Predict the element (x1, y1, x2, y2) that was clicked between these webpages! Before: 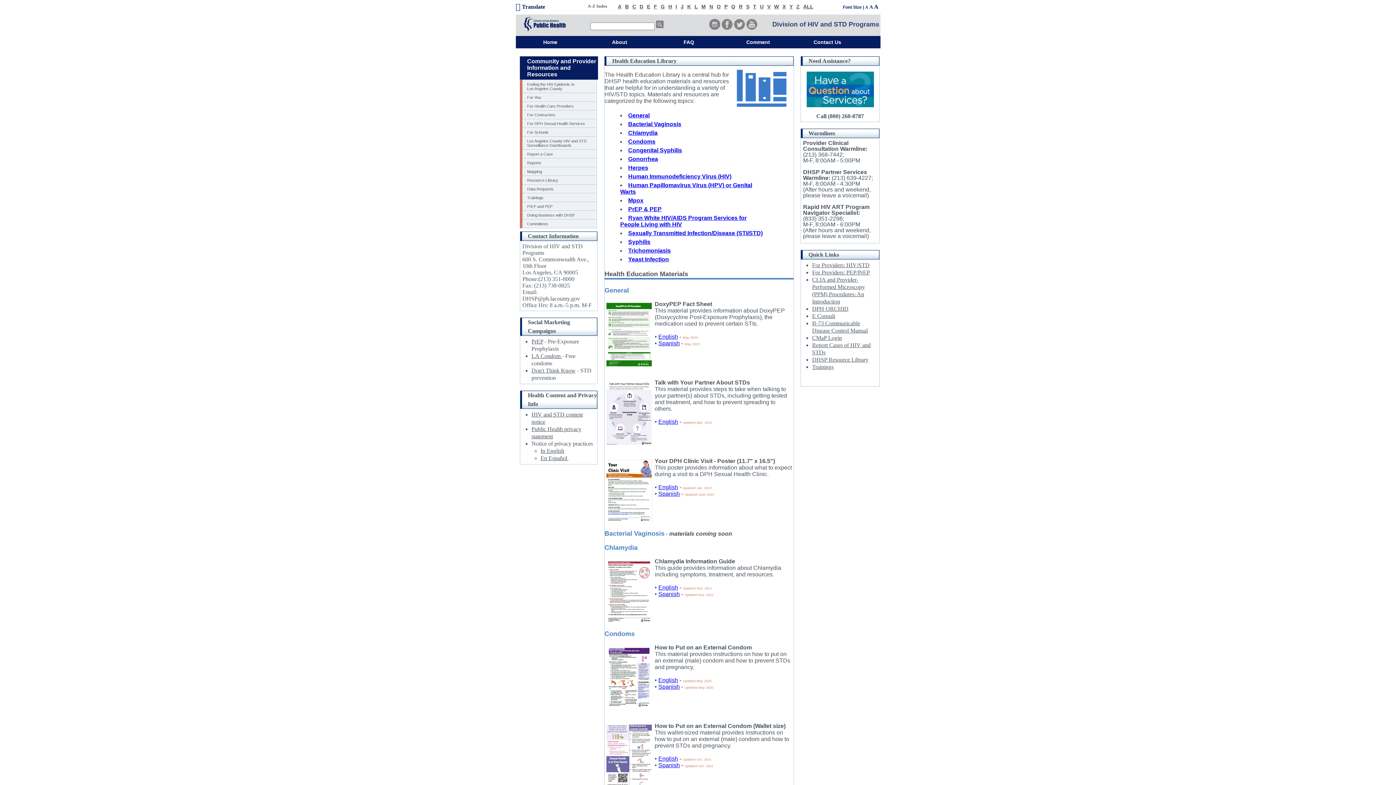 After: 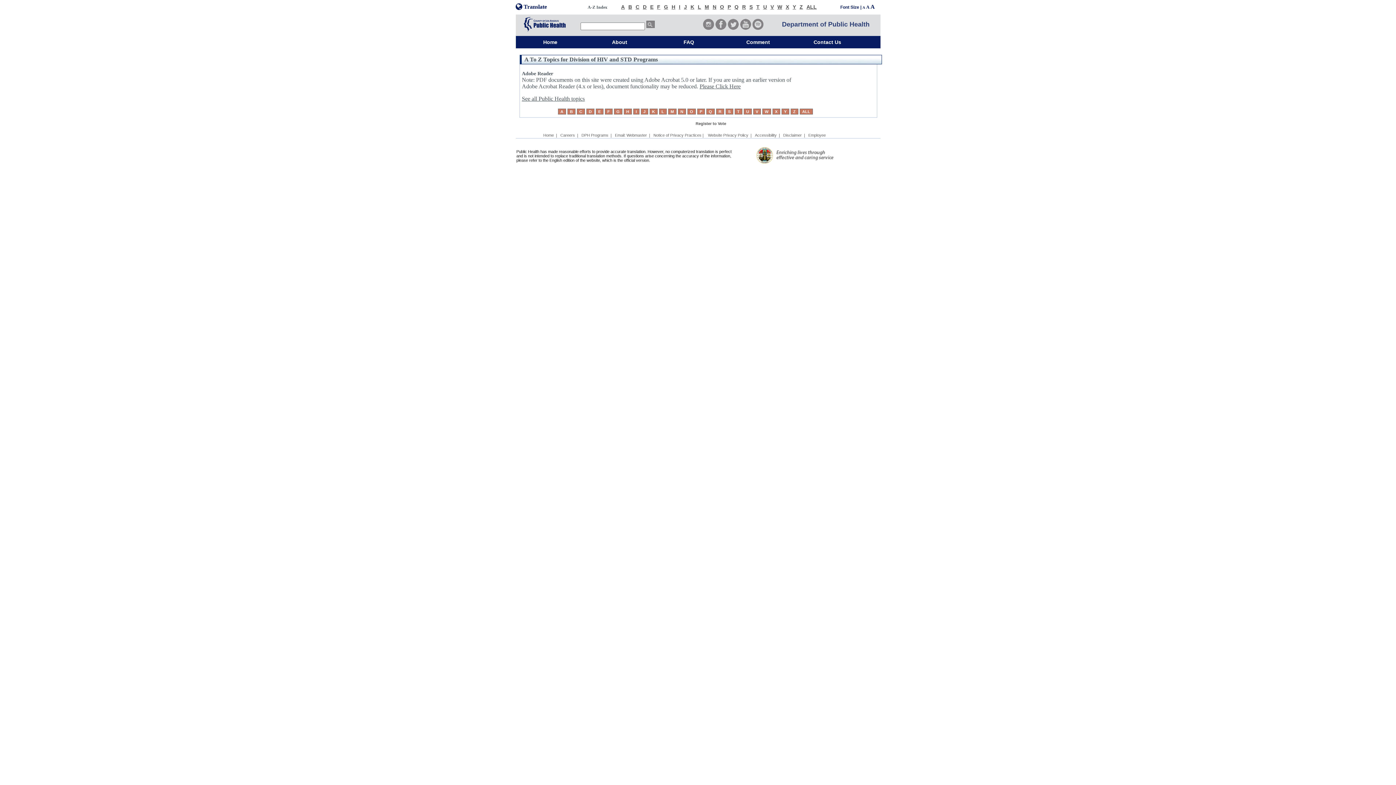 Action: label: R bbox: (739, 3, 742, 9)